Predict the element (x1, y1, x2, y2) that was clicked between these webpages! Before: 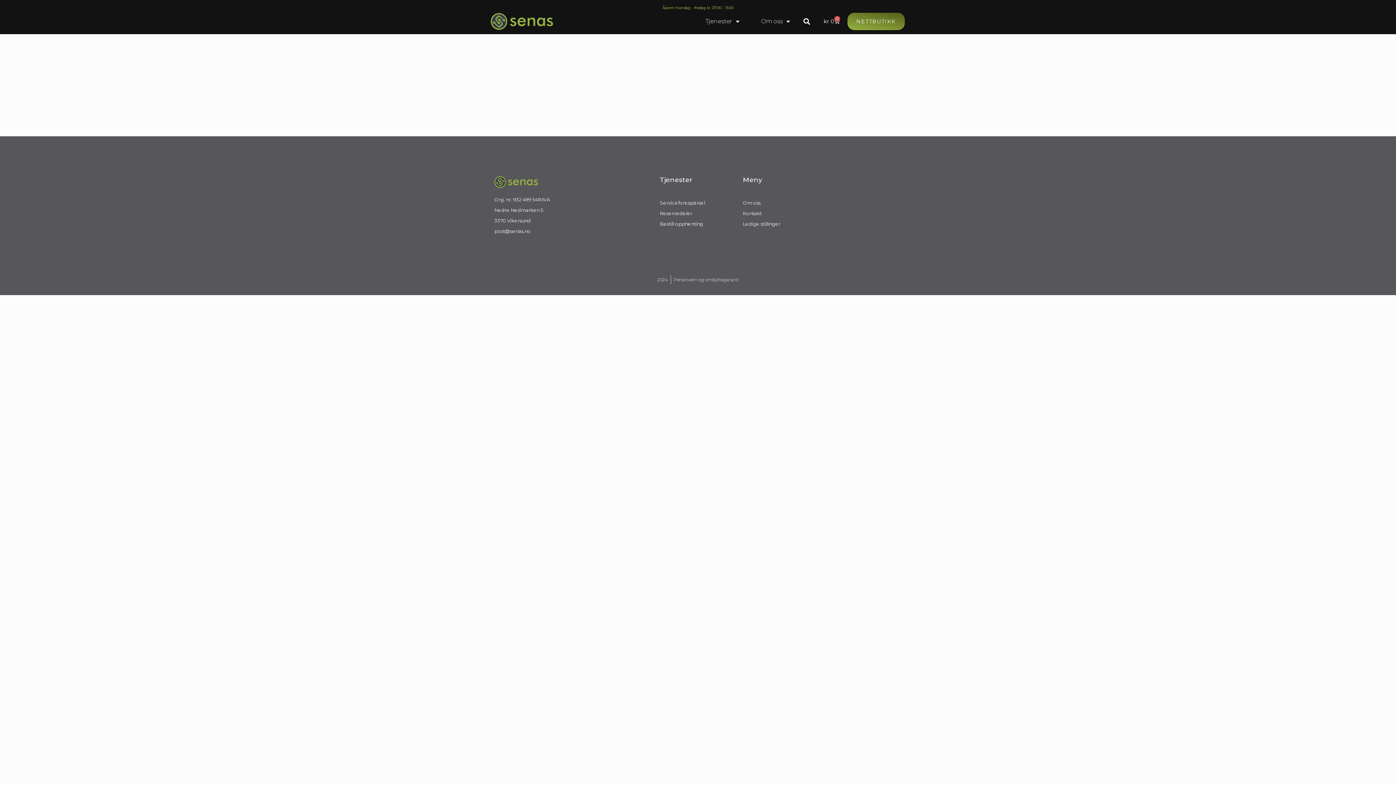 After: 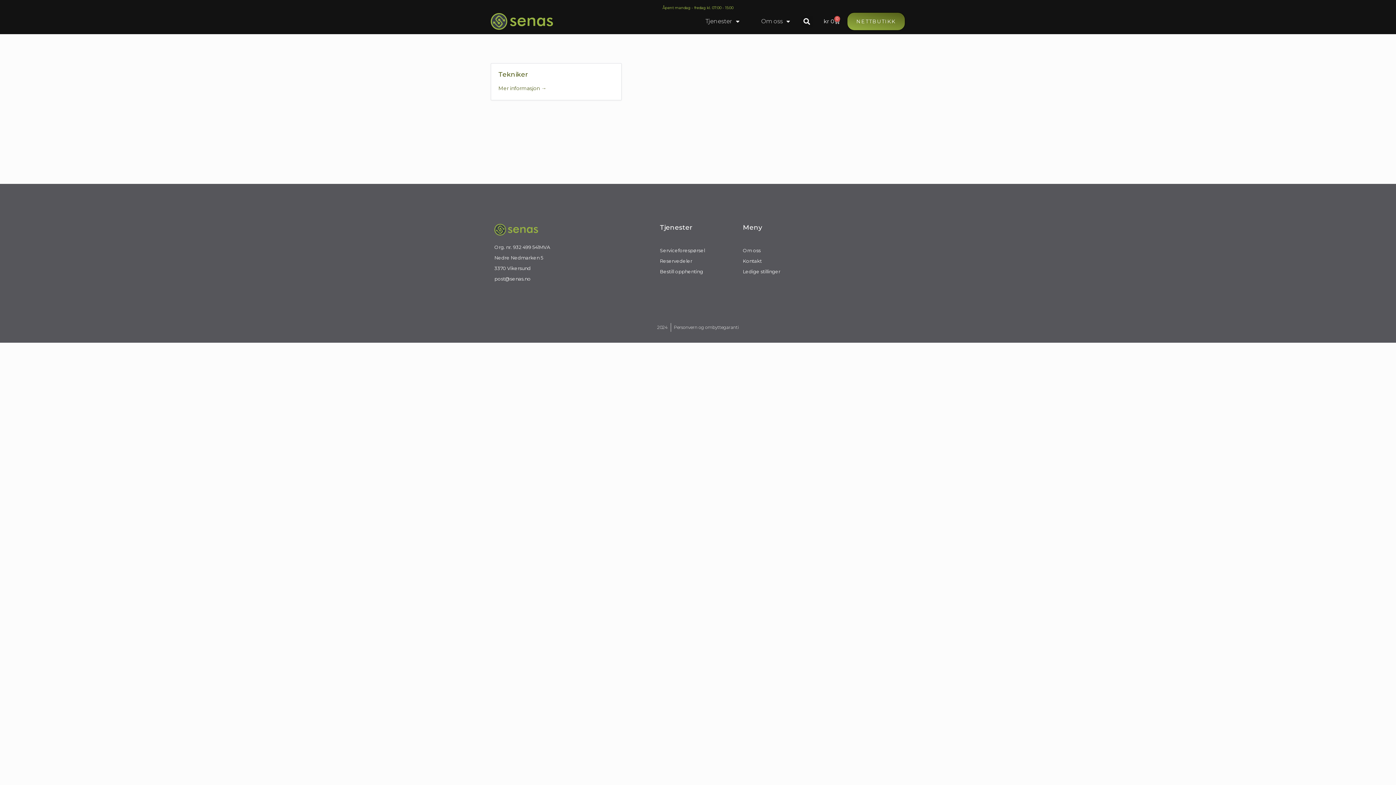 Action: bbox: (743, 219, 818, 228) label: Ledige stillinger